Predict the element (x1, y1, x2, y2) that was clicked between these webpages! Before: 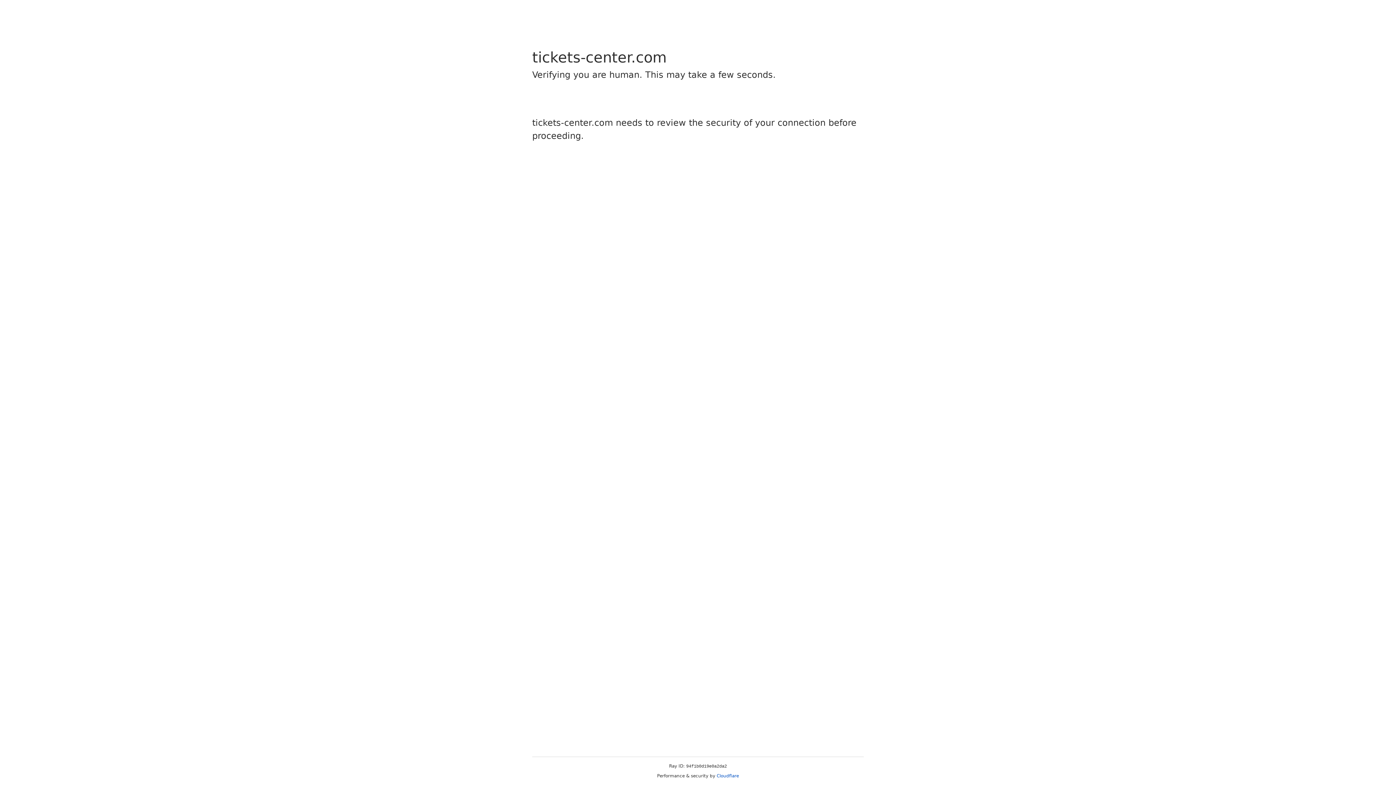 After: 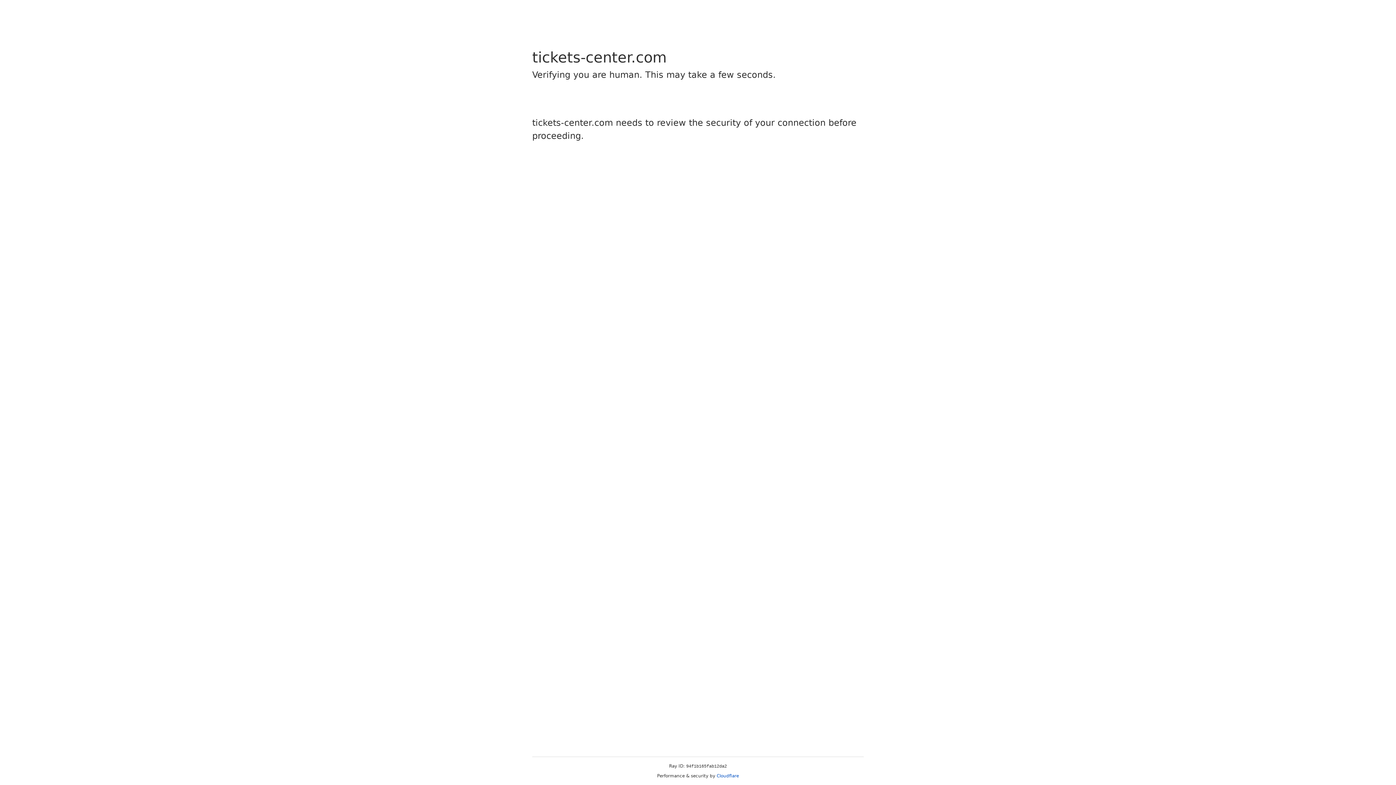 Action: label: Cloudflare bbox: (716, 773, 739, 778)